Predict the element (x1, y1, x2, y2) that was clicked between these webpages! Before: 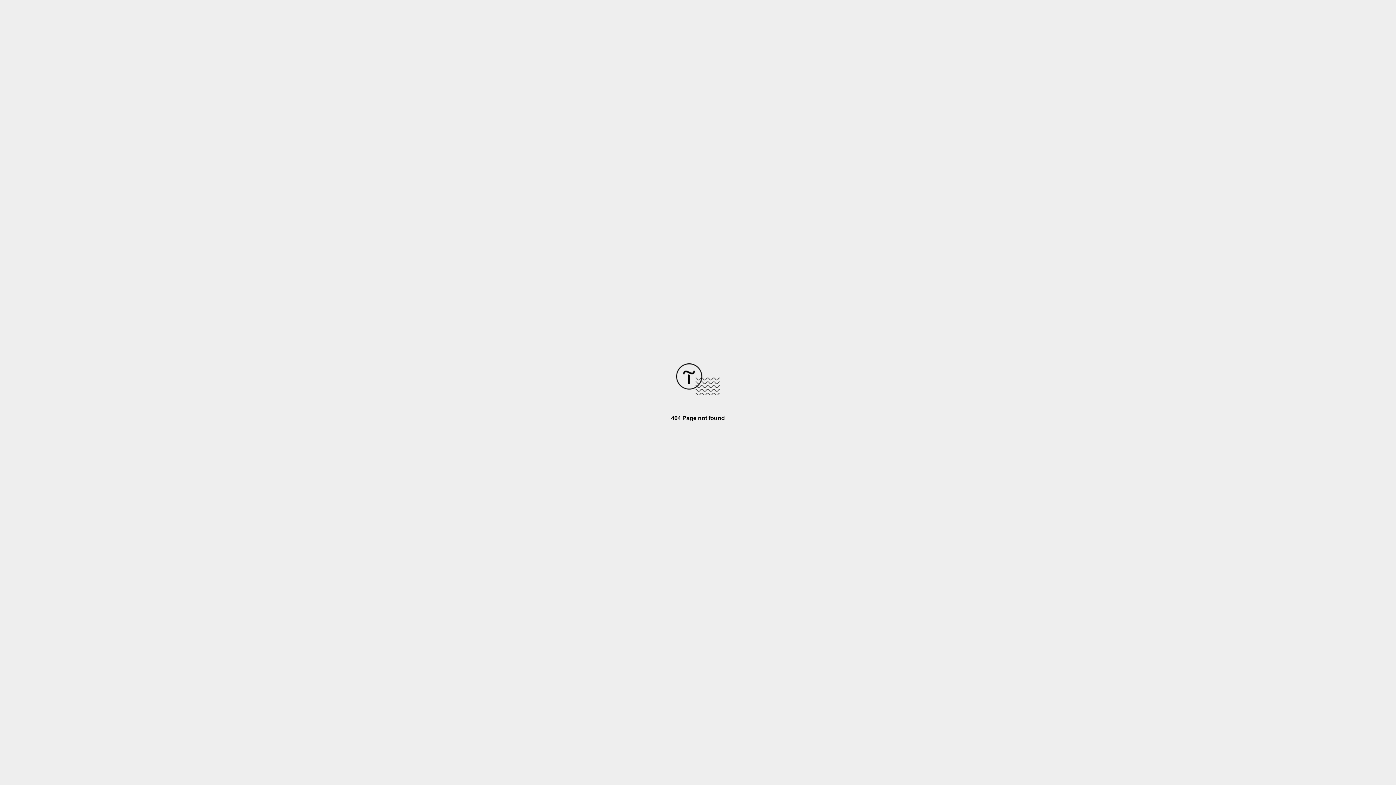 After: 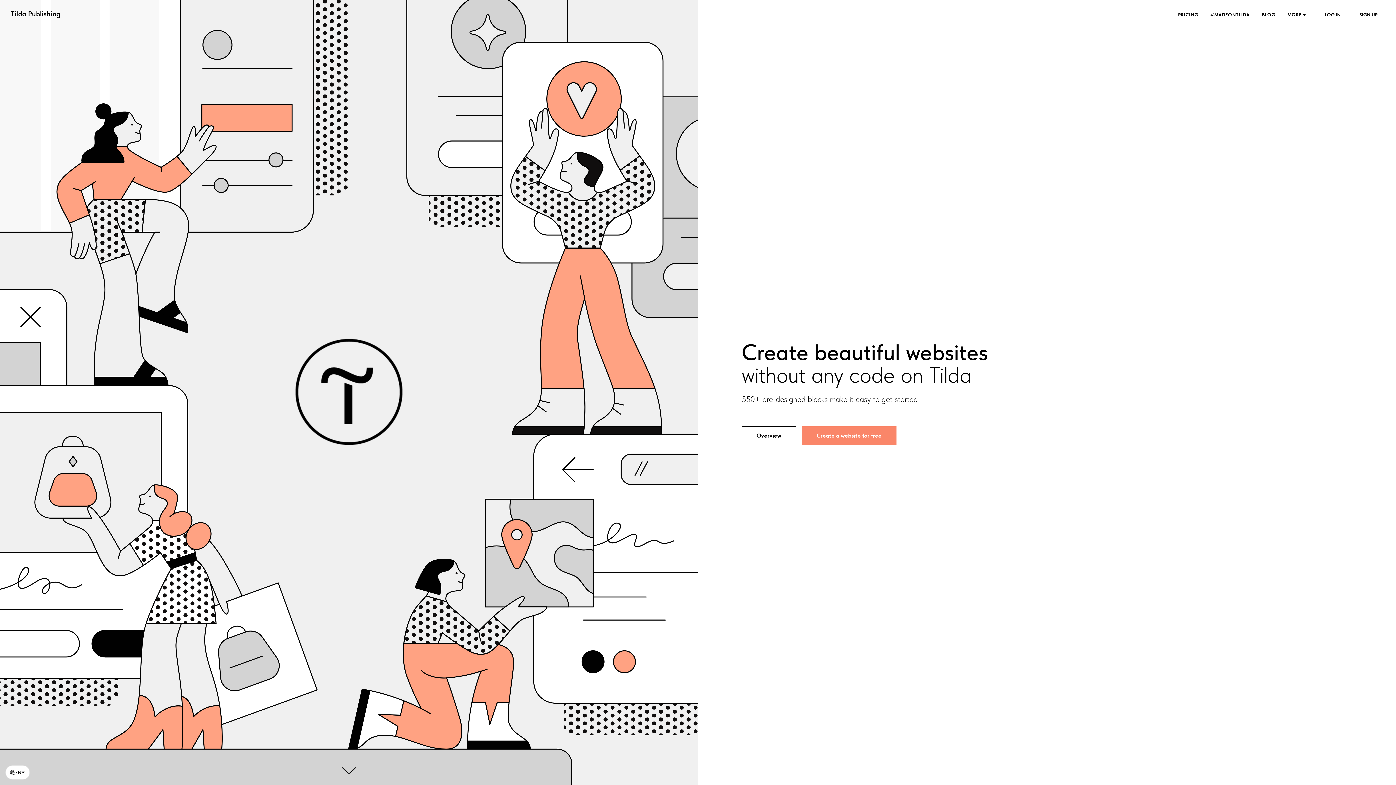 Action: bbox: (676, 390, 720, 396)